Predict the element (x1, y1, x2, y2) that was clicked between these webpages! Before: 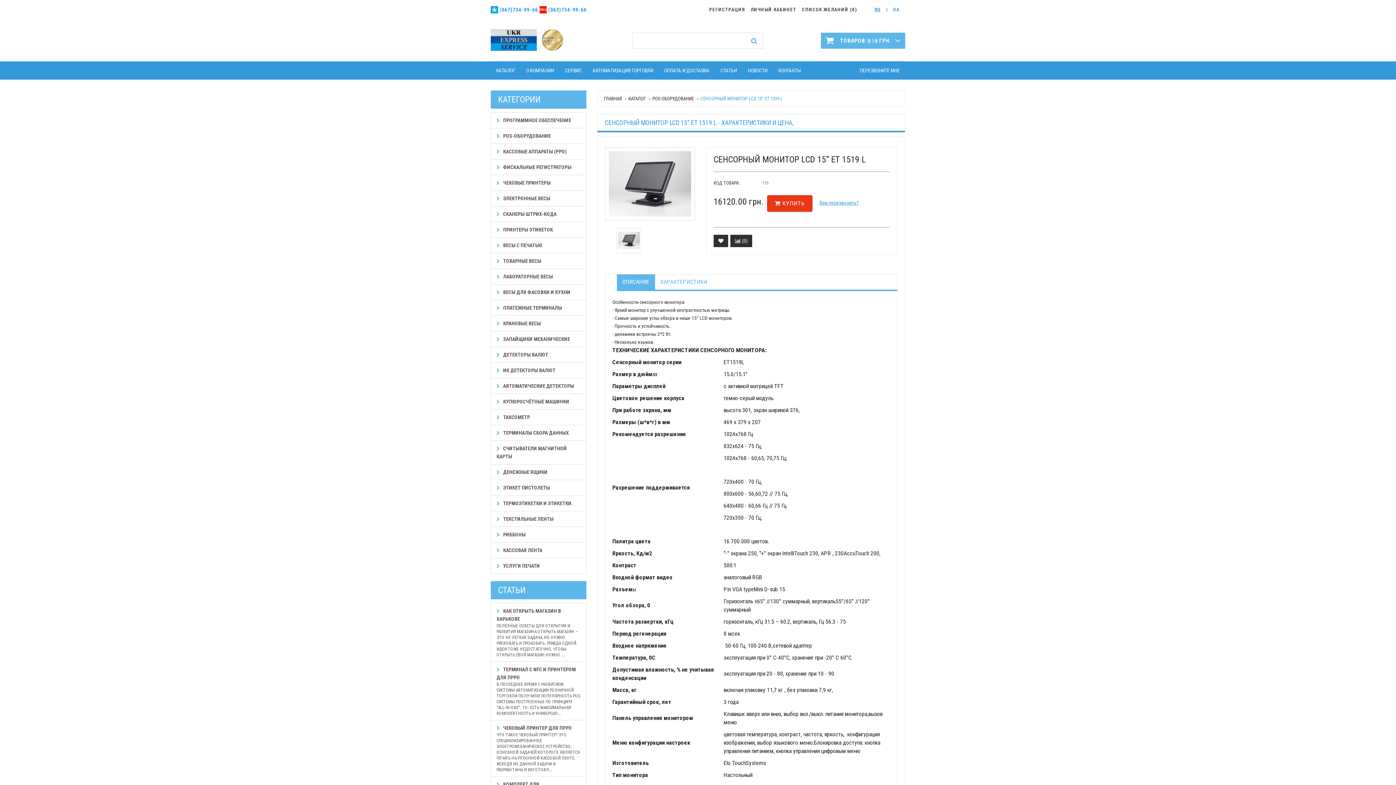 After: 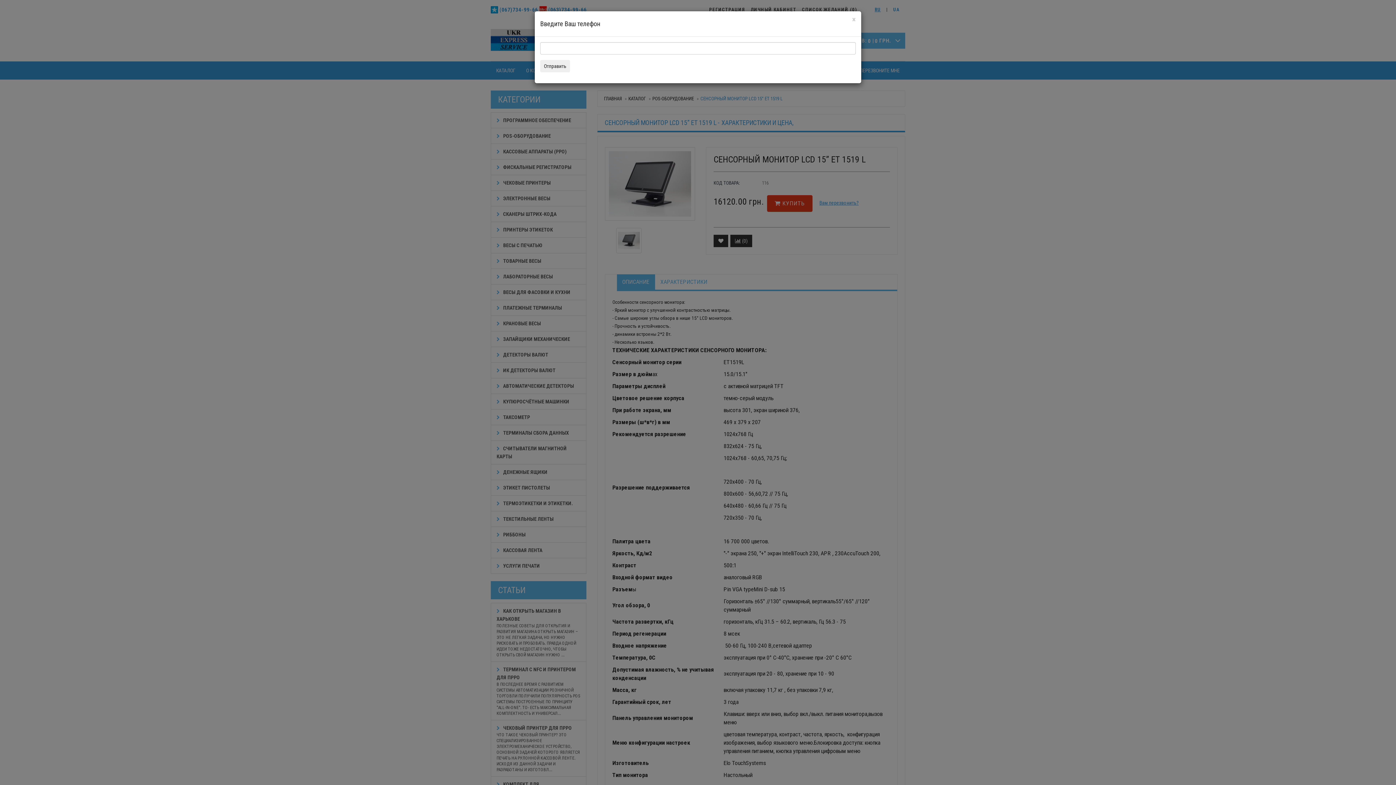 Action: bbox: (813, 195, 864, 210) label: Вам перезвонить?